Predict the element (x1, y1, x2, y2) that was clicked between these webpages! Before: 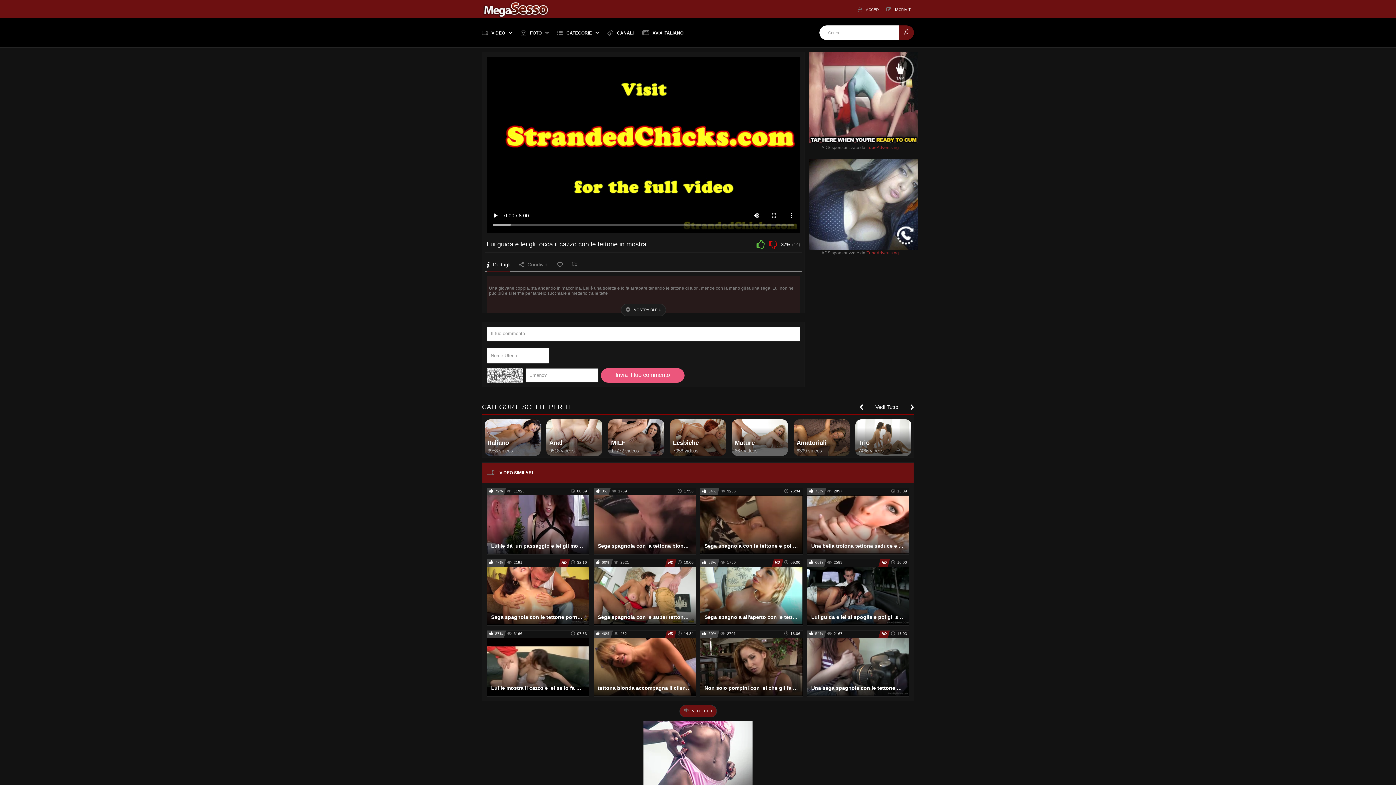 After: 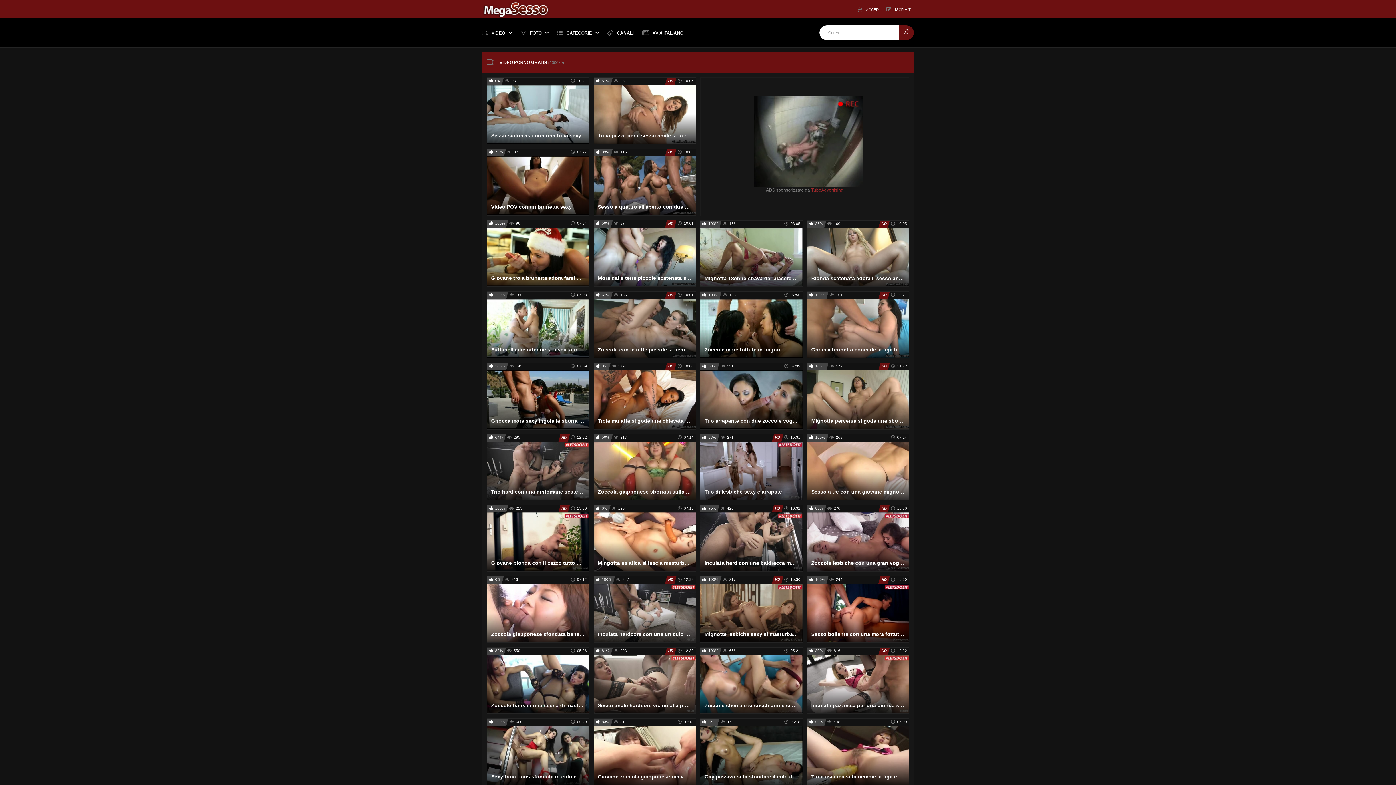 Action: bbox: (899, 25, 914, 40)